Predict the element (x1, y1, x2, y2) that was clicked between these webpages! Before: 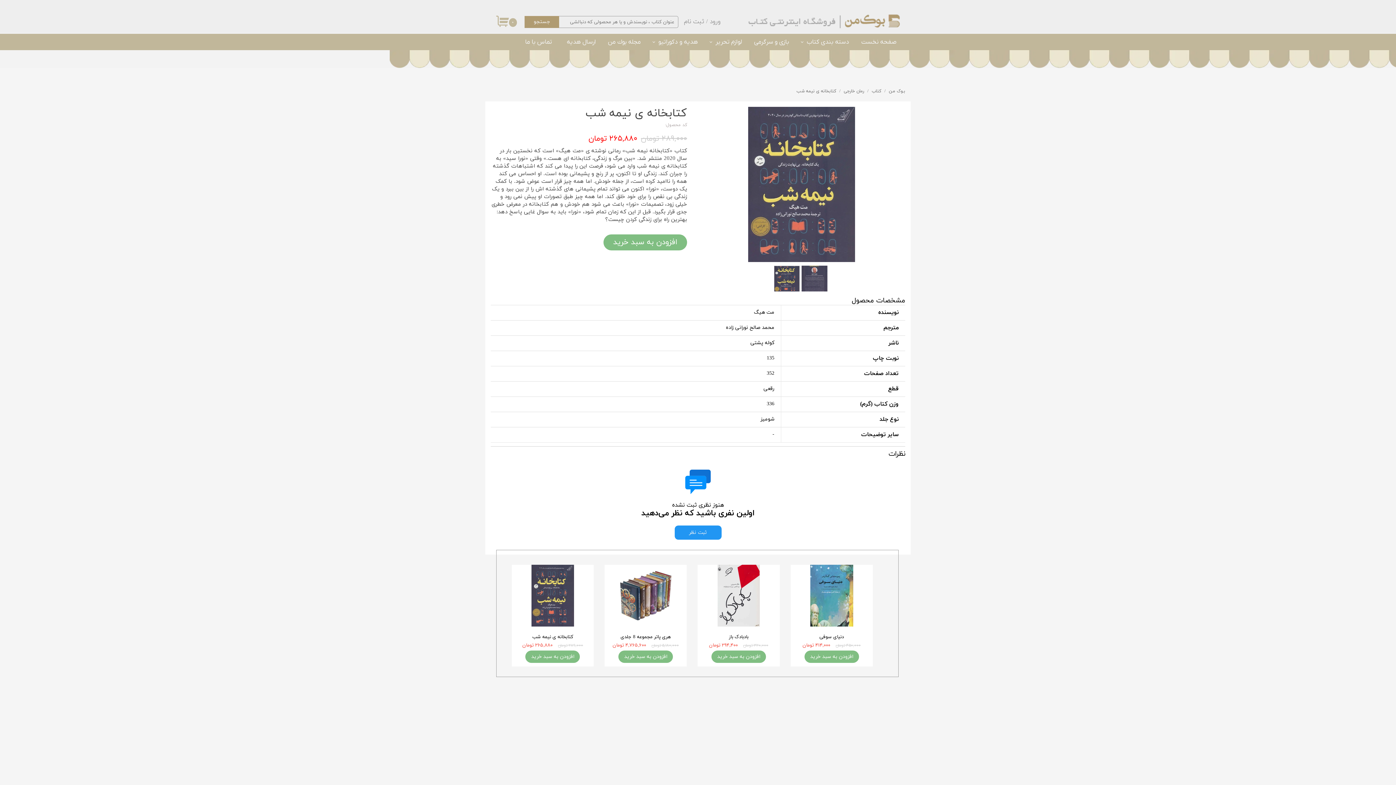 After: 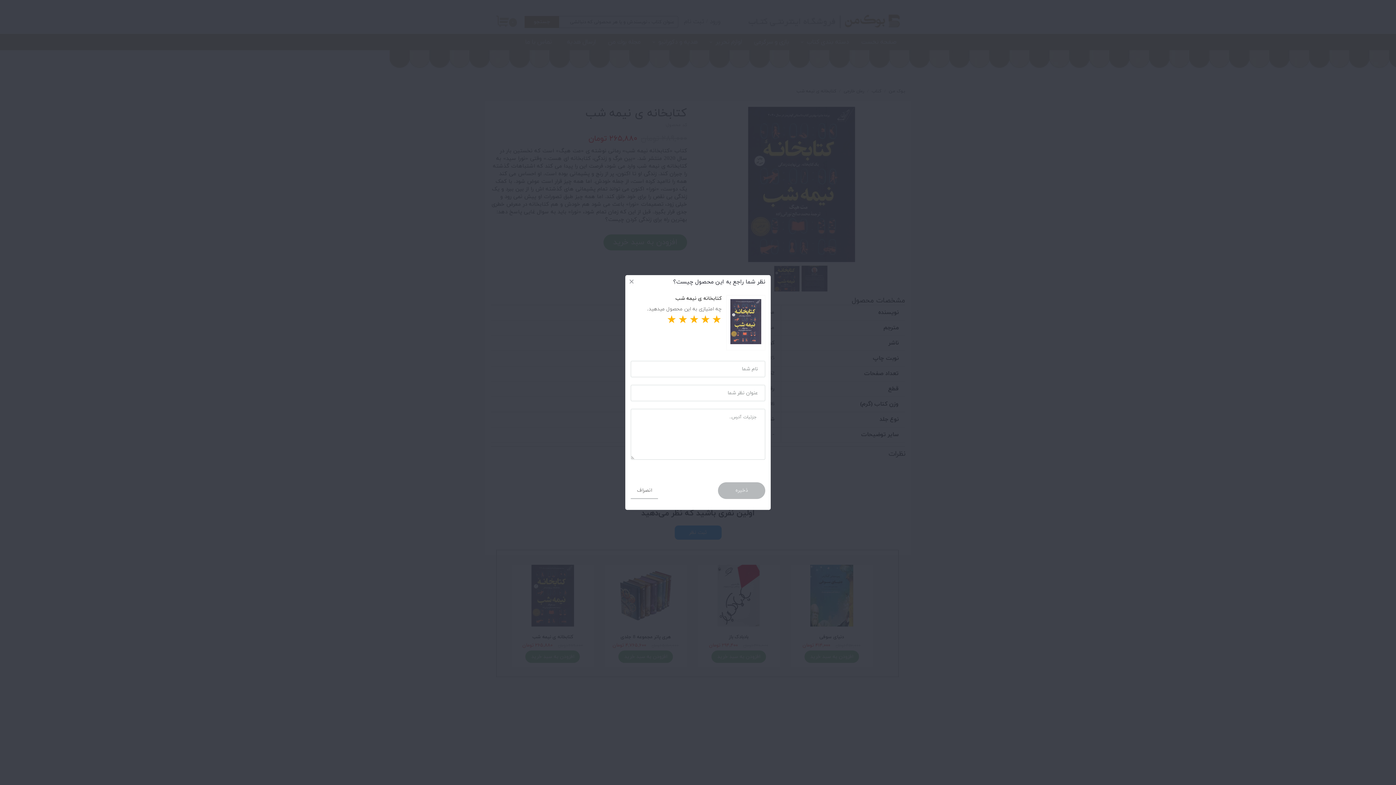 Action: bbox: (674, 525, 721, 540) label: ثبت نظر